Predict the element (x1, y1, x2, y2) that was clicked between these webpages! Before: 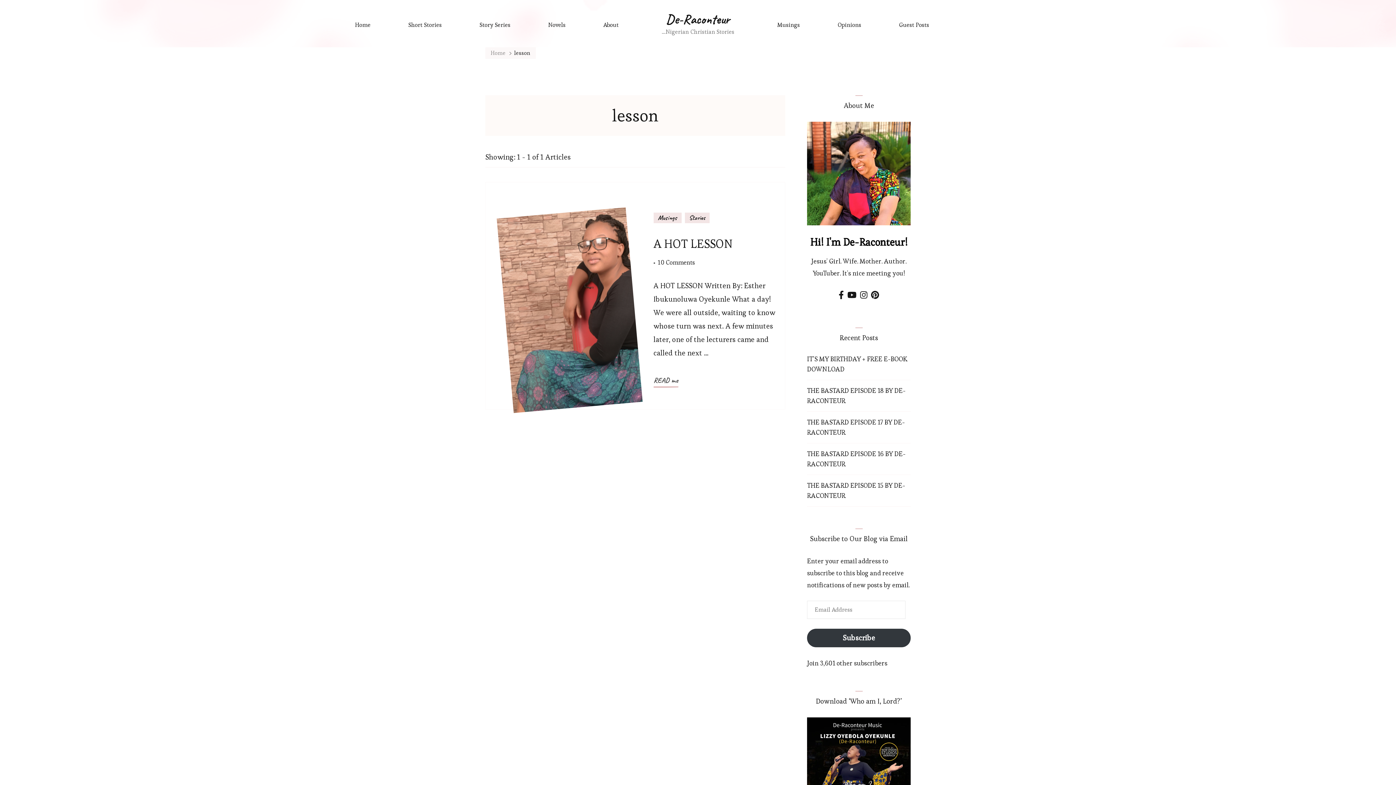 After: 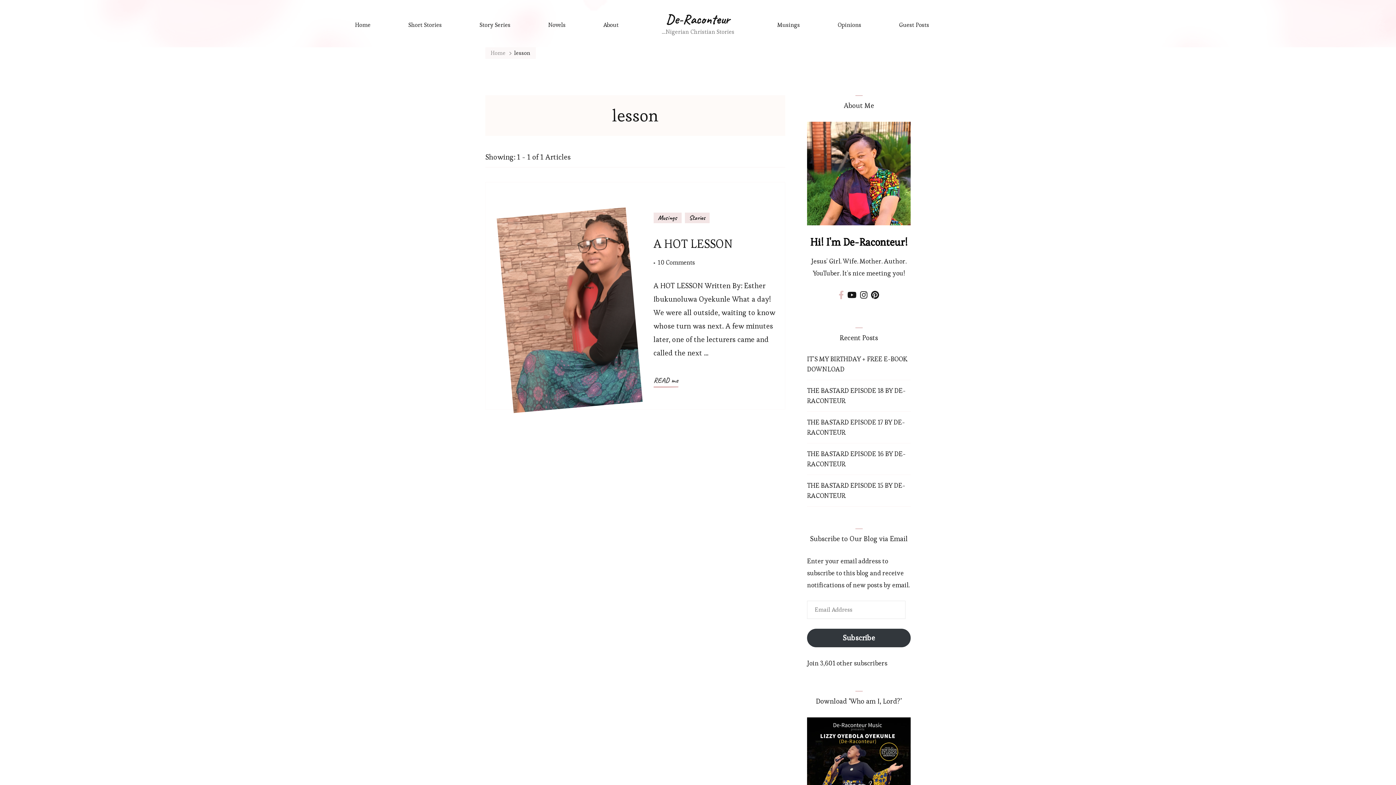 Action: bbox: (838, 290, 844, 300)